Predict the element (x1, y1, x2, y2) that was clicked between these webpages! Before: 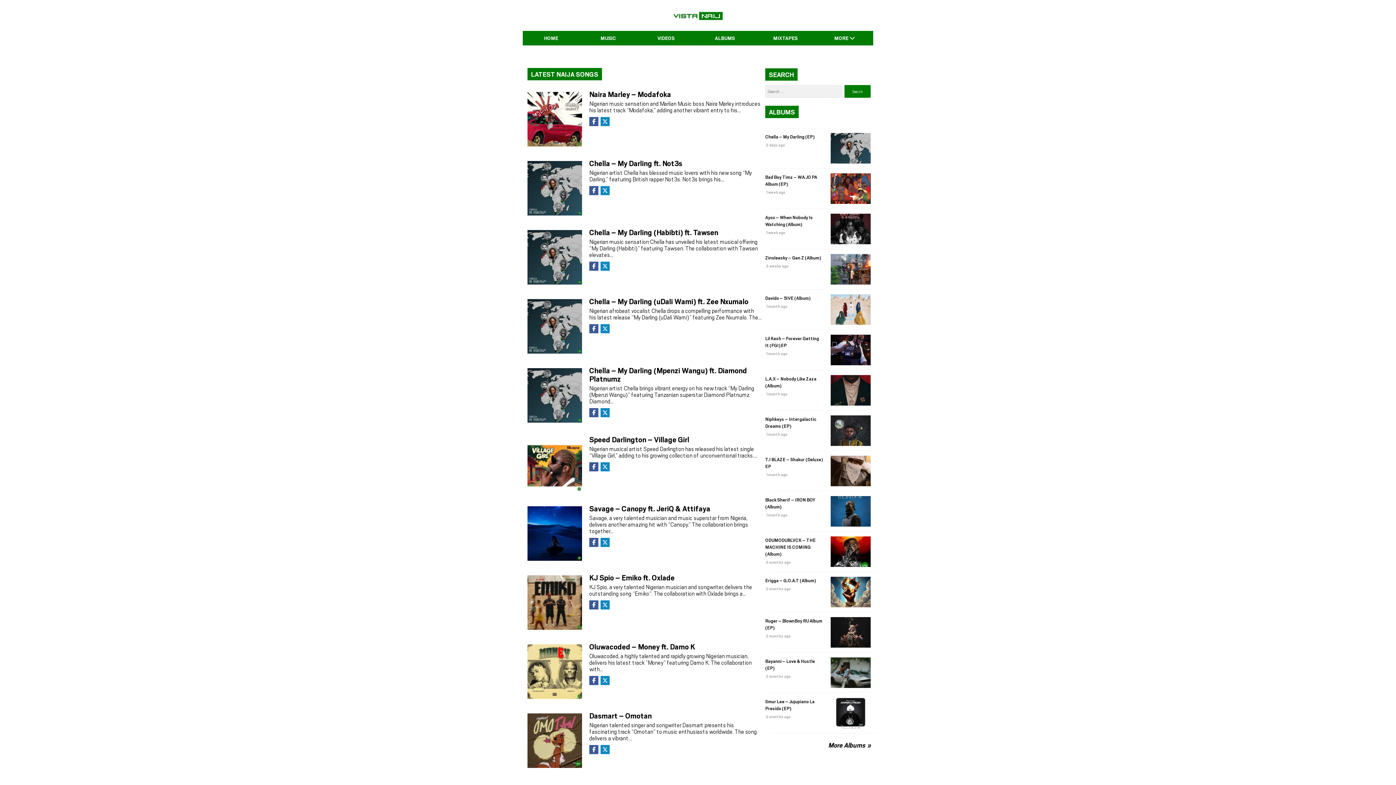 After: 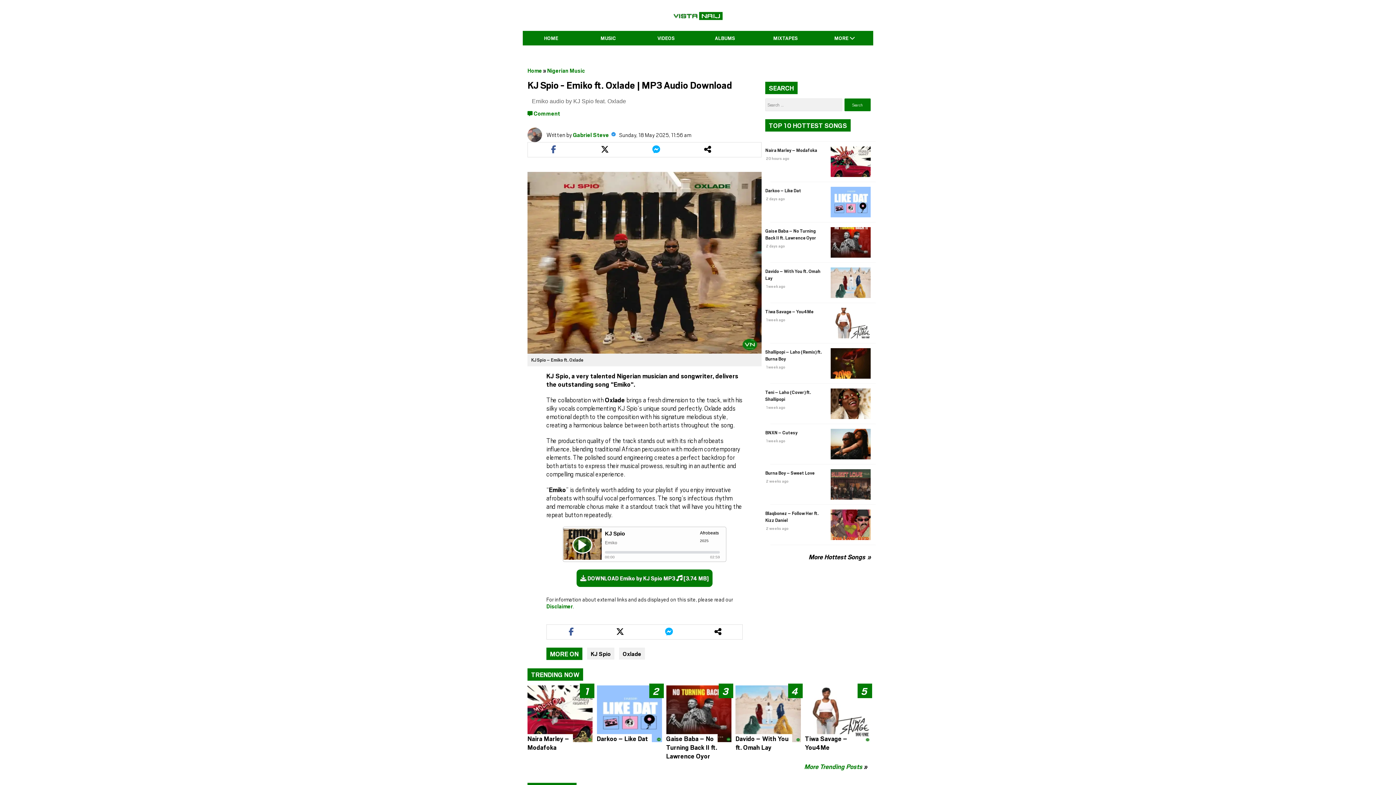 Action: bbox: (589, 572, 674, 582) label: KJ Spio – Emiko ft. Oxlade